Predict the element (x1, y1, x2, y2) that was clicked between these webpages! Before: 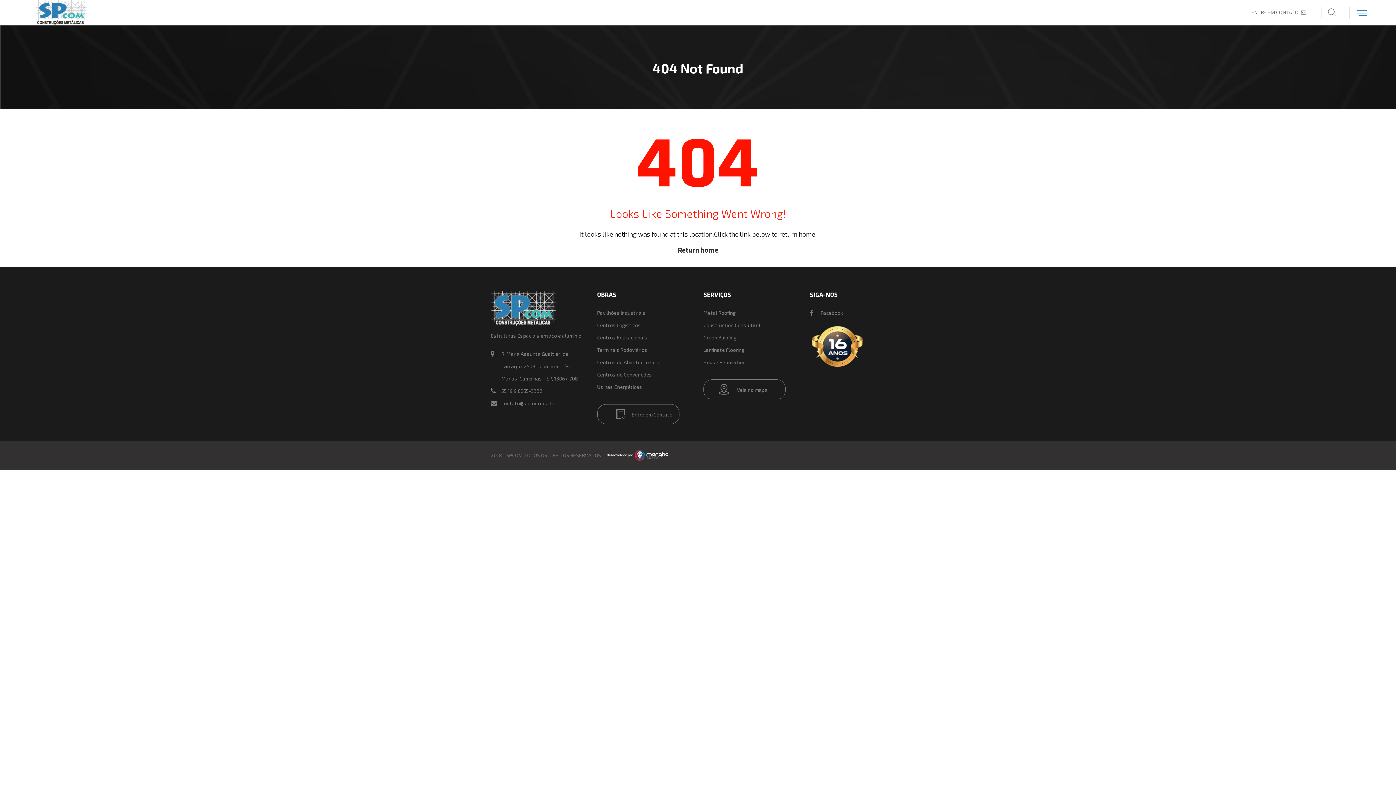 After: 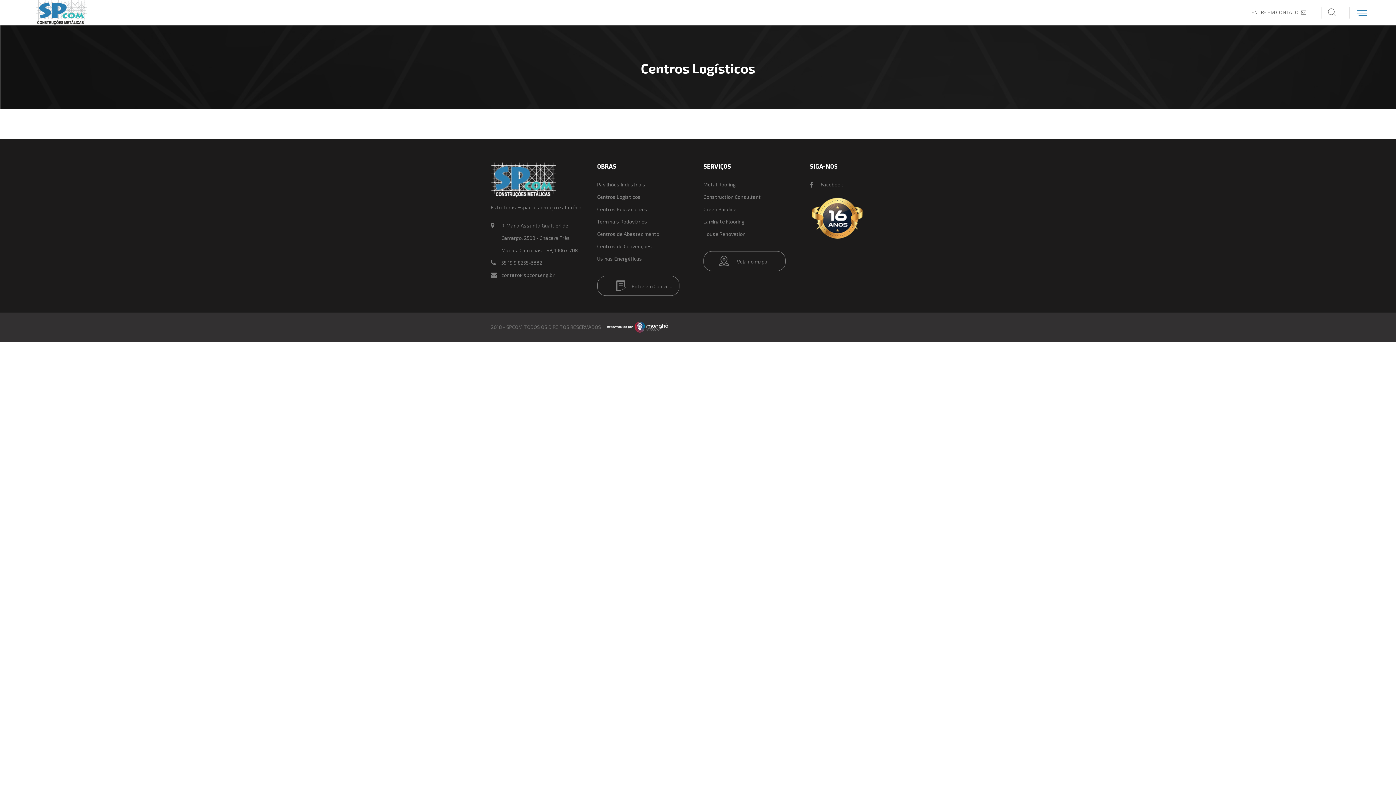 Action: label: Centros Logísticos bbox: (597, 322, 640, 328)